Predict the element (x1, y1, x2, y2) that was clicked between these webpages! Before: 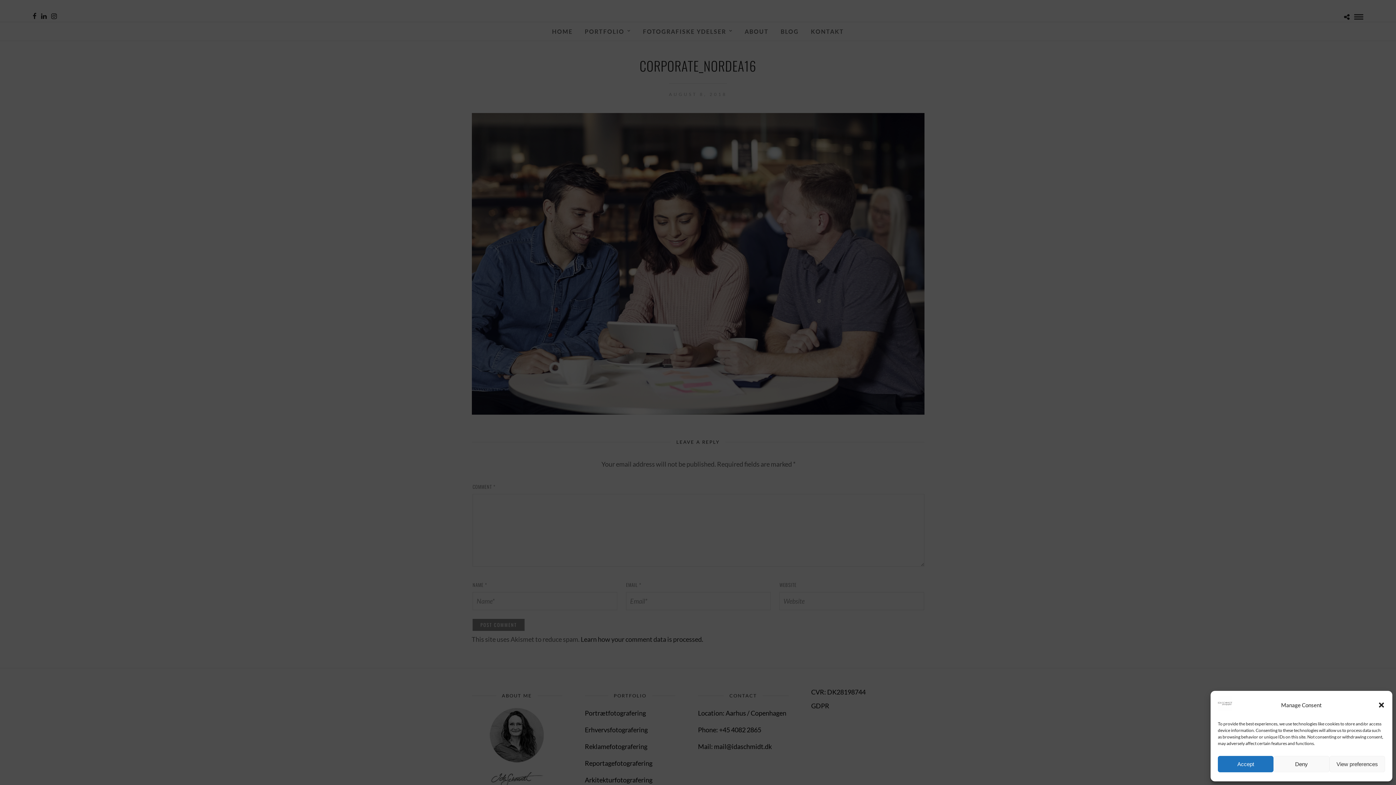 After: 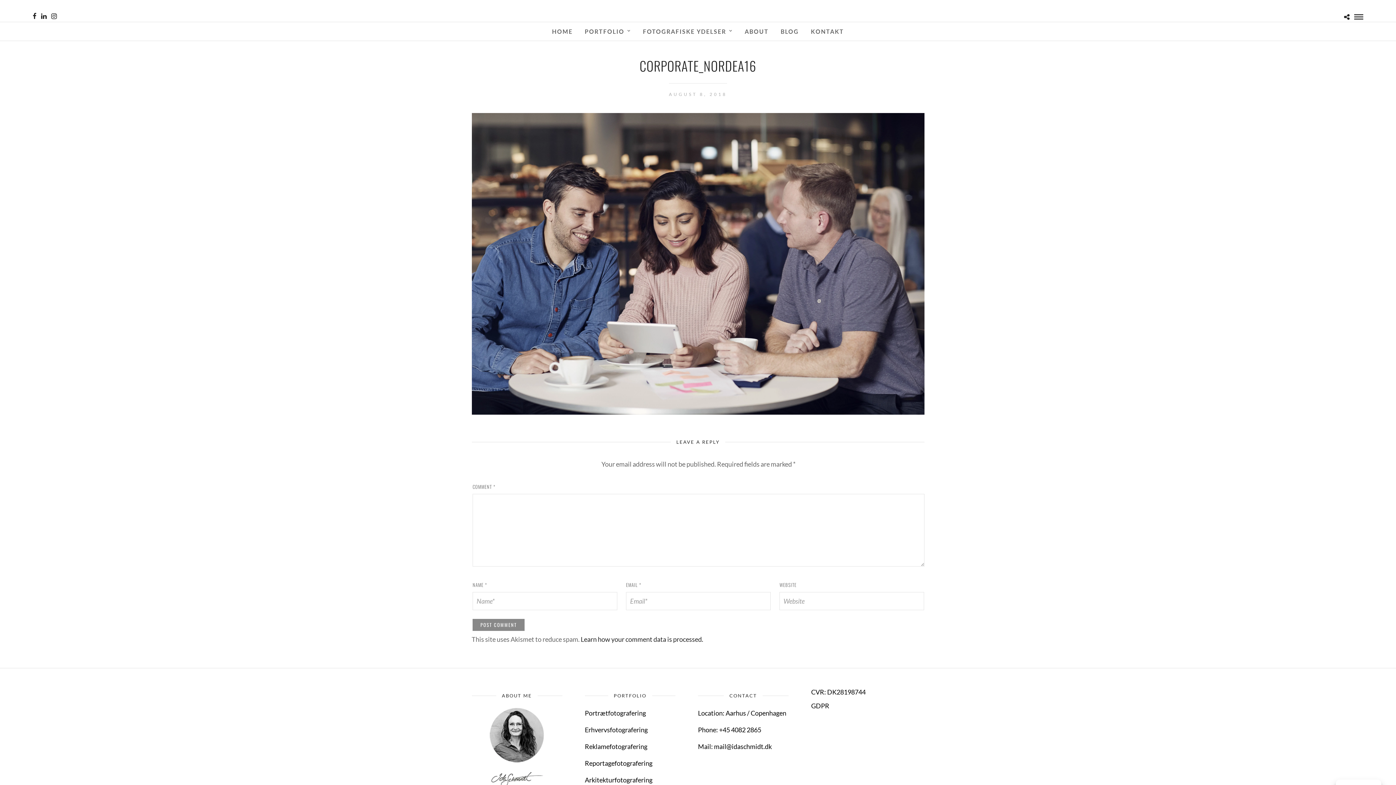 Action: bbox: (1273, 756, 1329, 772) label: Deny